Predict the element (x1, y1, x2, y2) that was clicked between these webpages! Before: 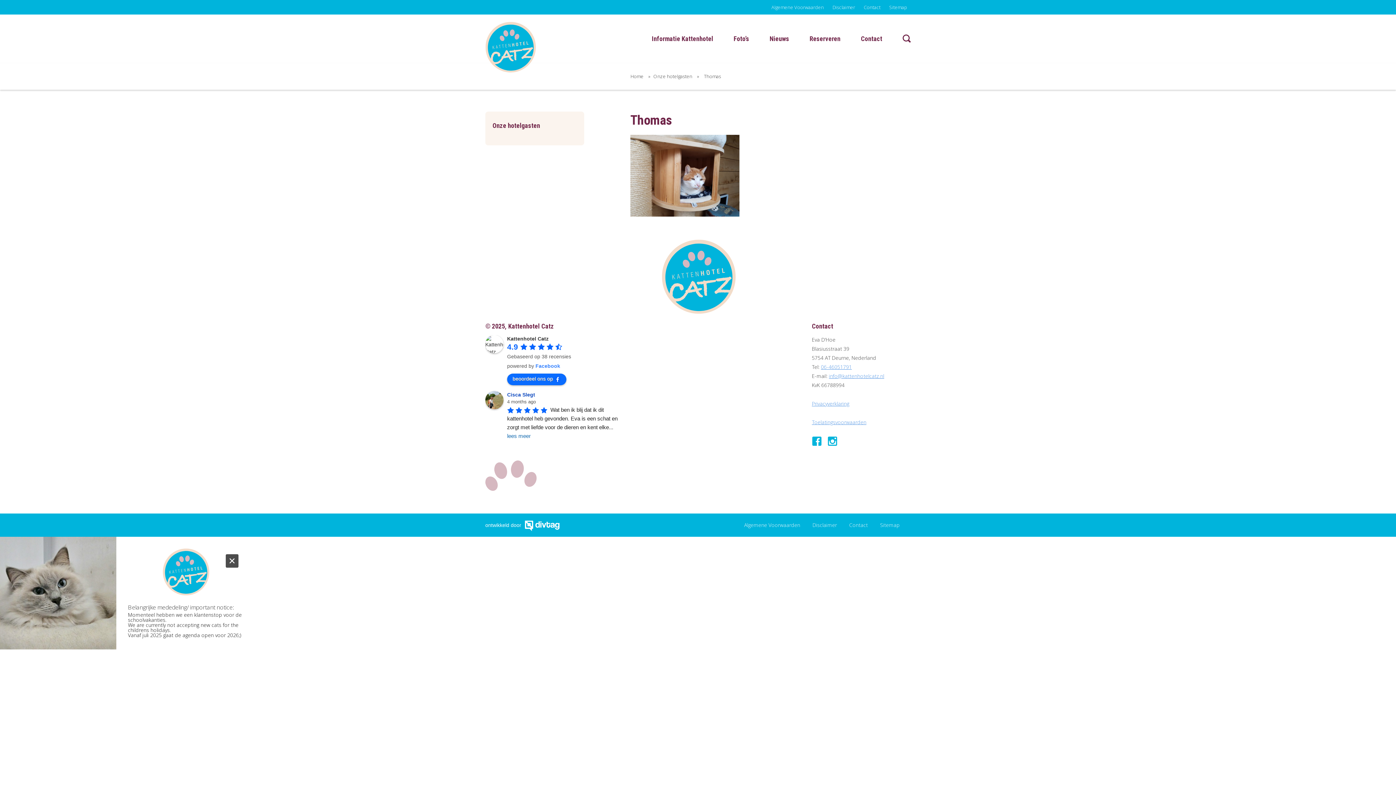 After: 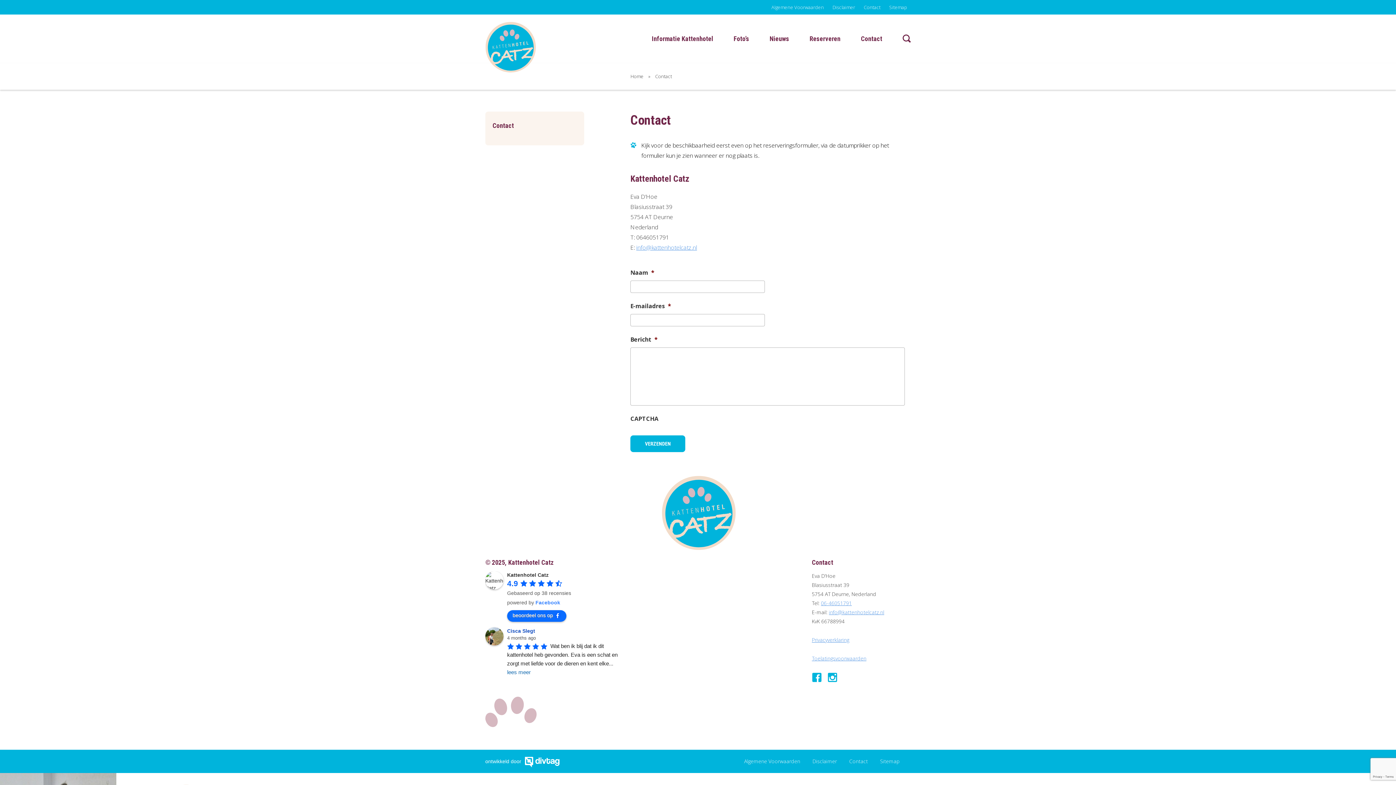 Action: bbox: (860, 0, 884, 14) label: Contact